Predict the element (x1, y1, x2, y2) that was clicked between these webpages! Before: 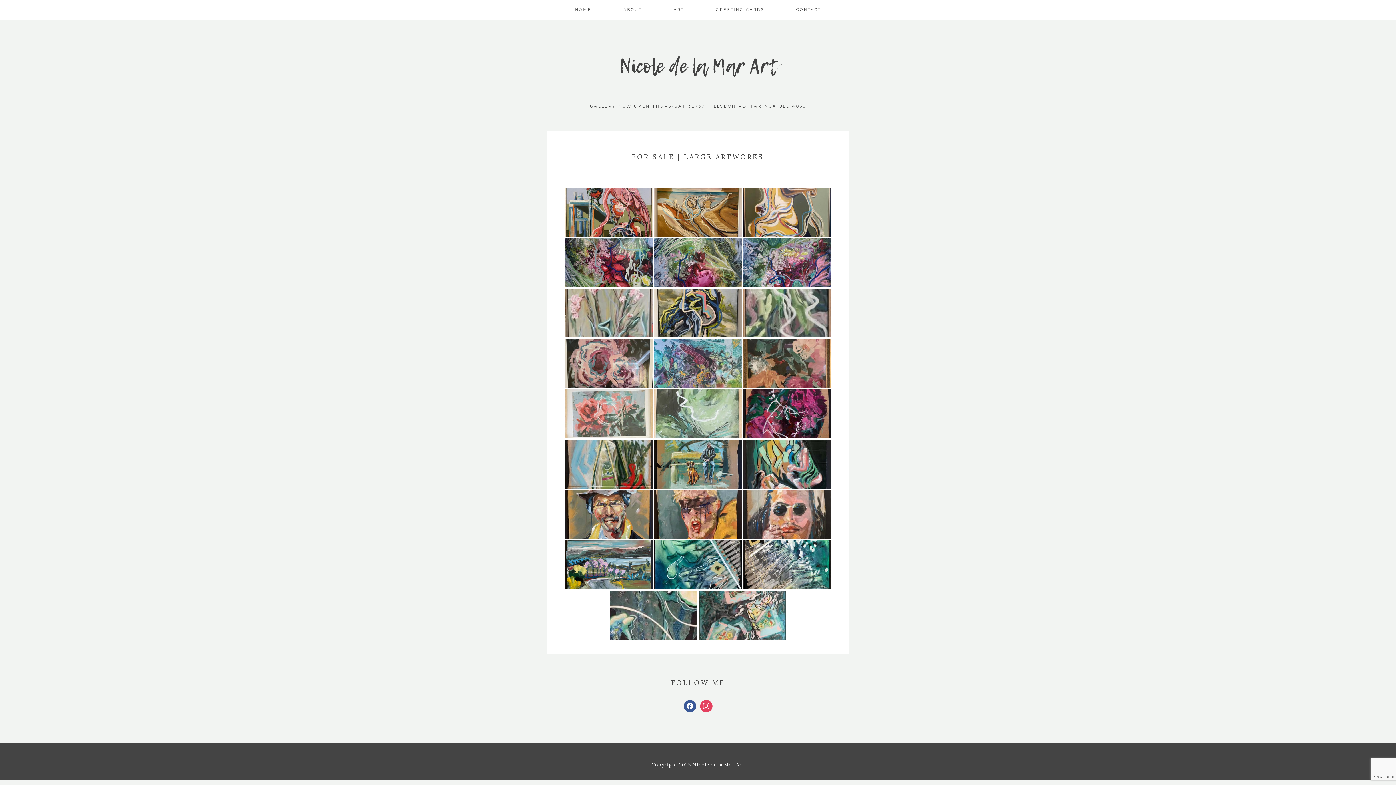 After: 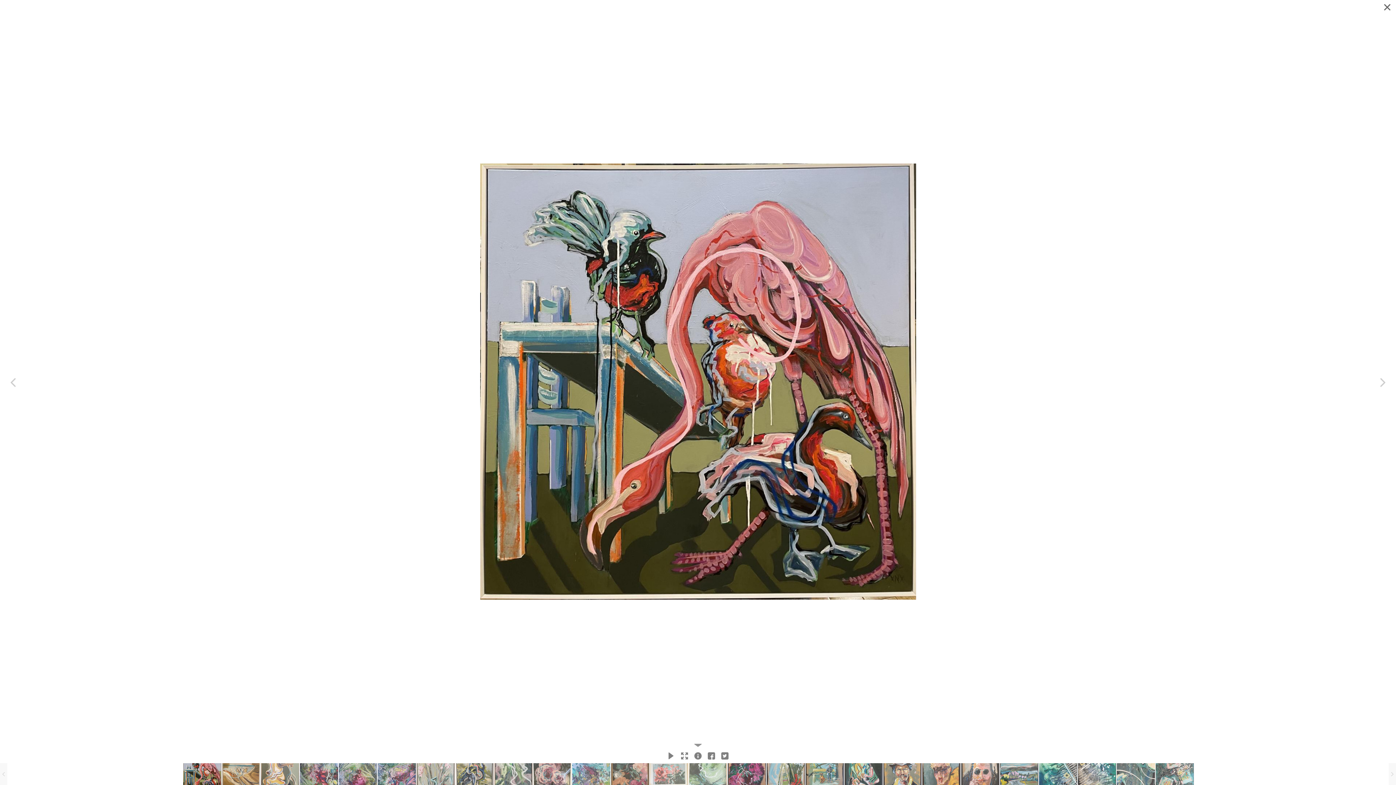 Action: bbox: (565, 187, 652, 236) label: Birdsong 94x94cm $1500